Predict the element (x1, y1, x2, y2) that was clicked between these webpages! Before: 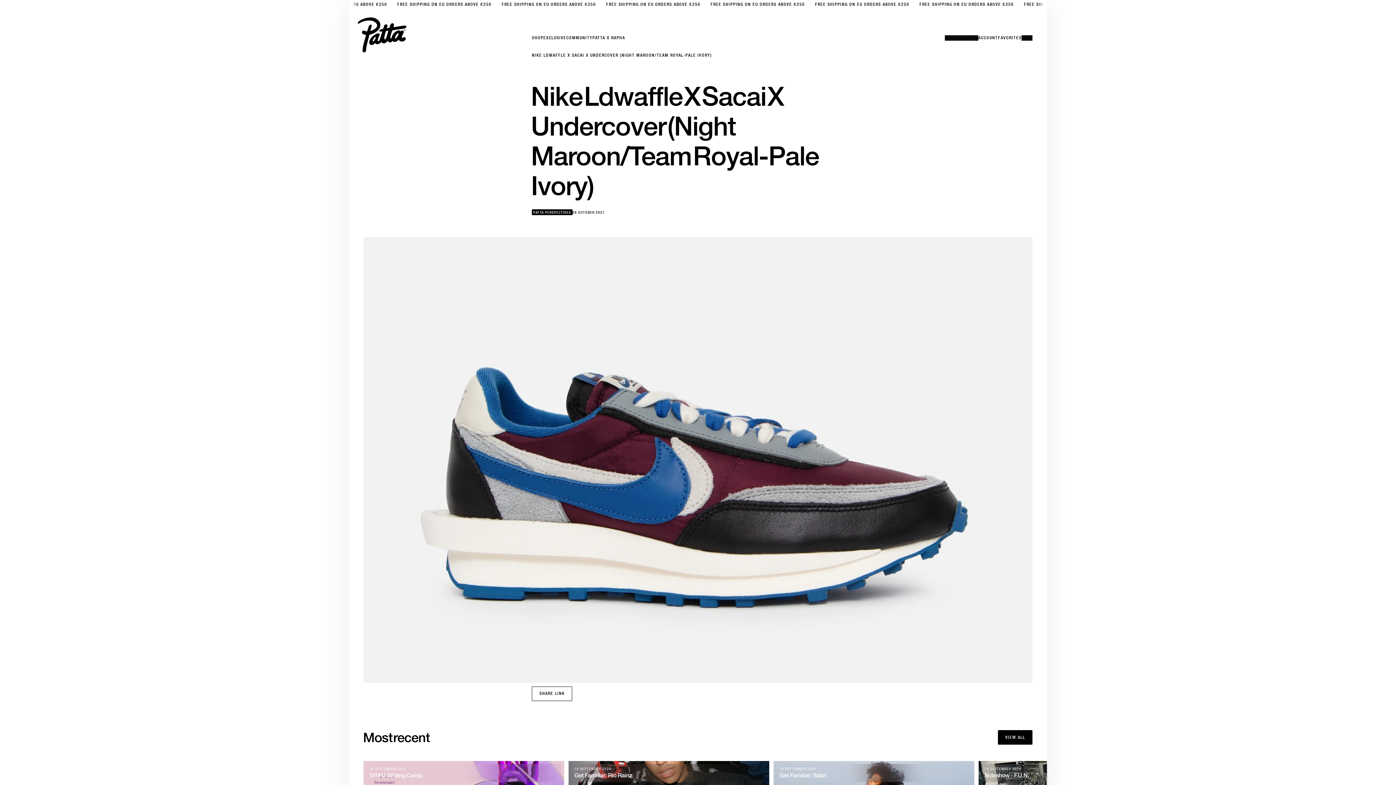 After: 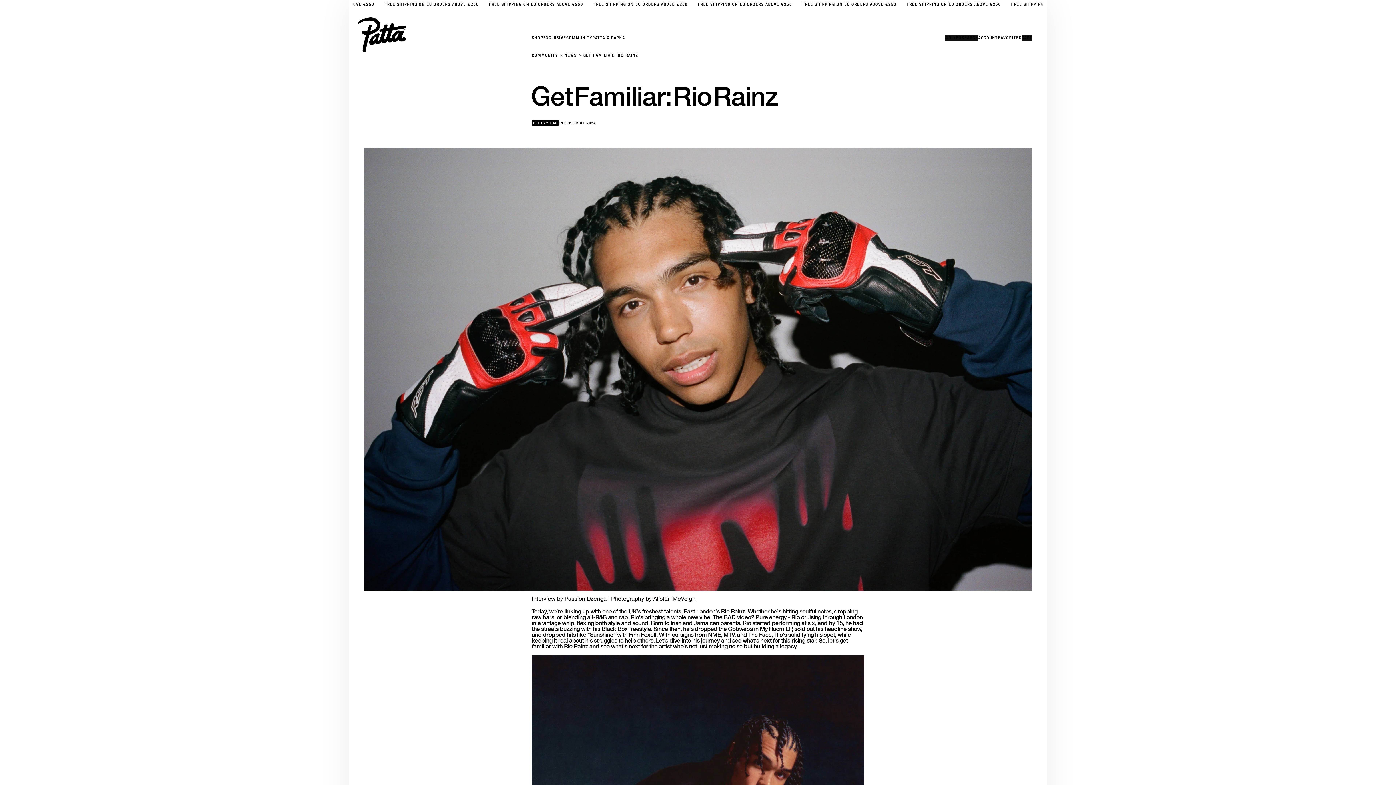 Action: bbox: (568, 761, 769, 785) label:  19 September 2024 - Get Familiar: Rio Rainz